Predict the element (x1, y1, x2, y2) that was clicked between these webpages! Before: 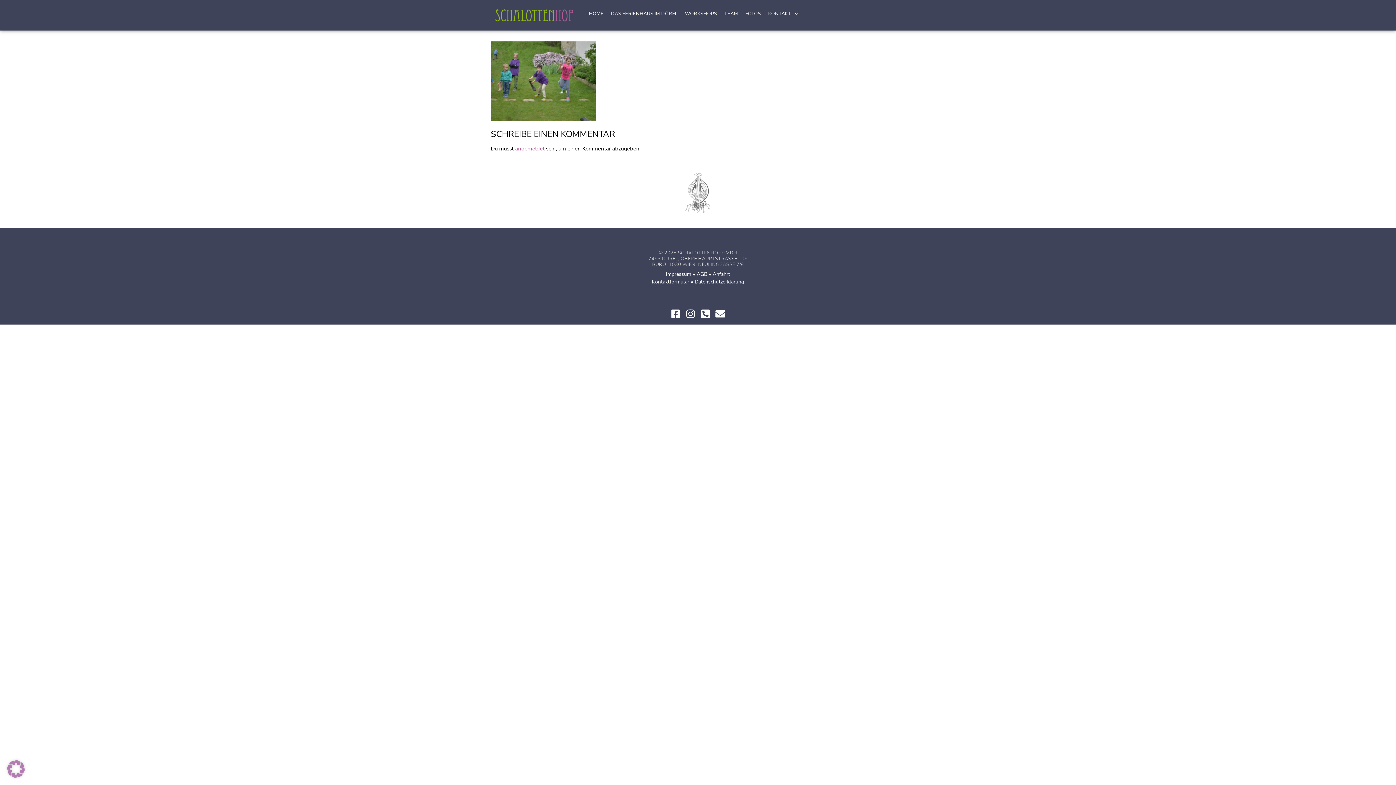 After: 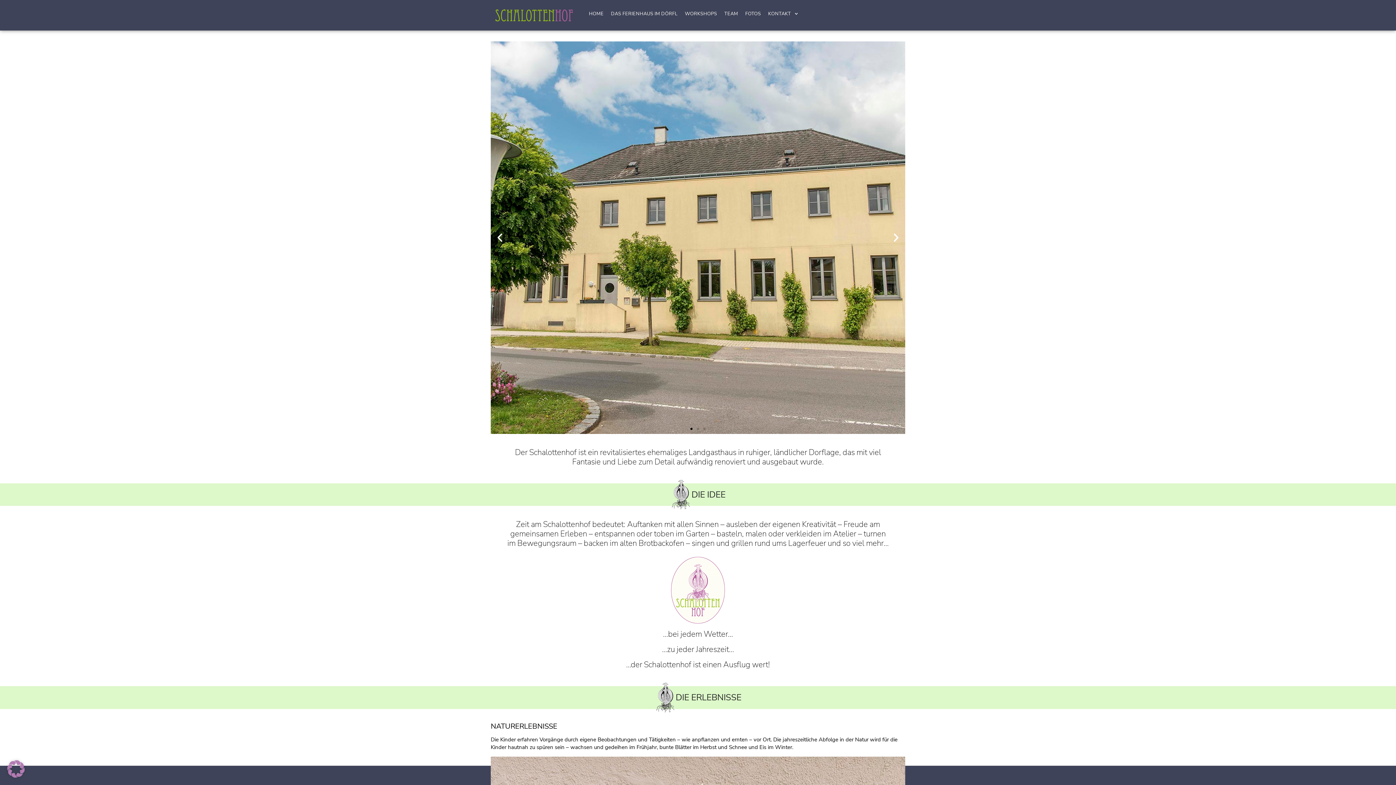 Action: bbox: (494, 5, 574, 24)